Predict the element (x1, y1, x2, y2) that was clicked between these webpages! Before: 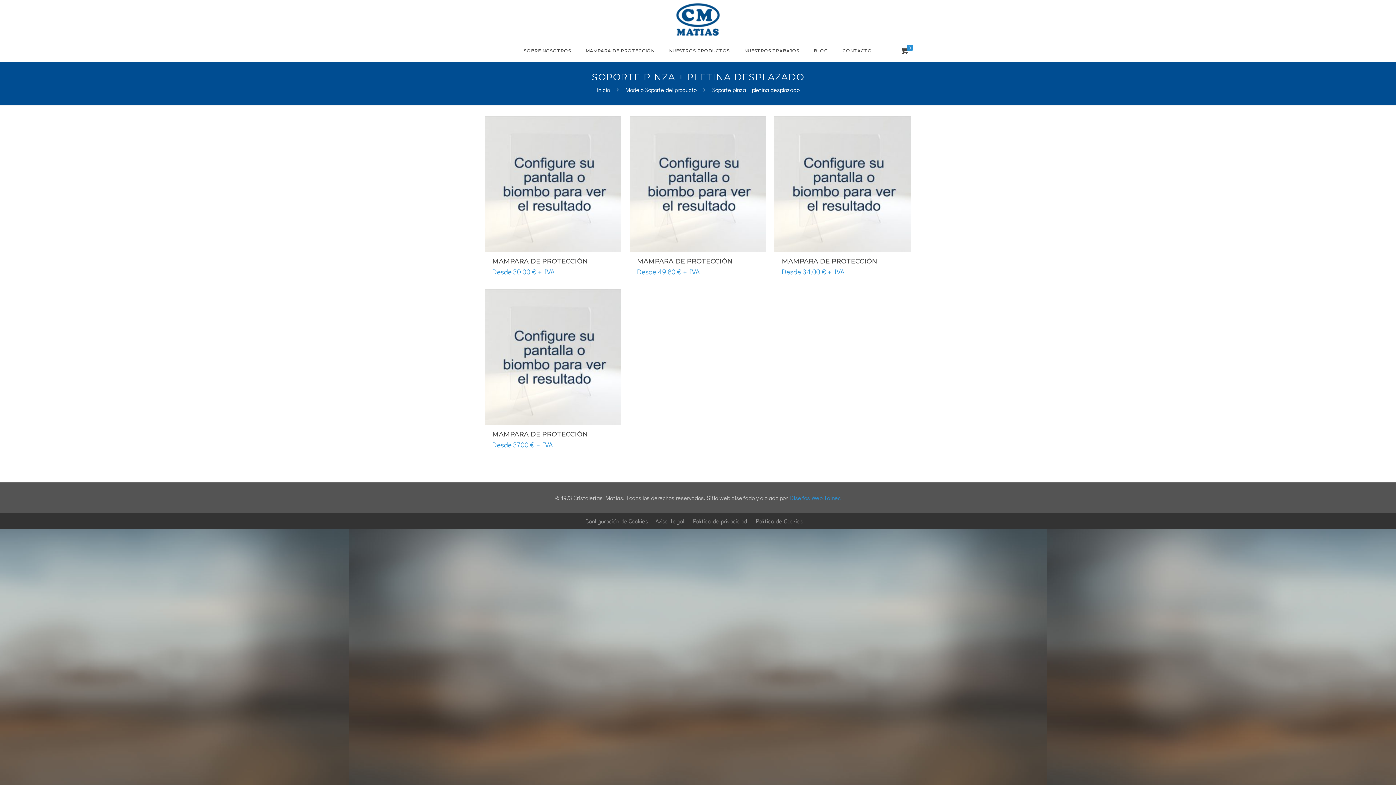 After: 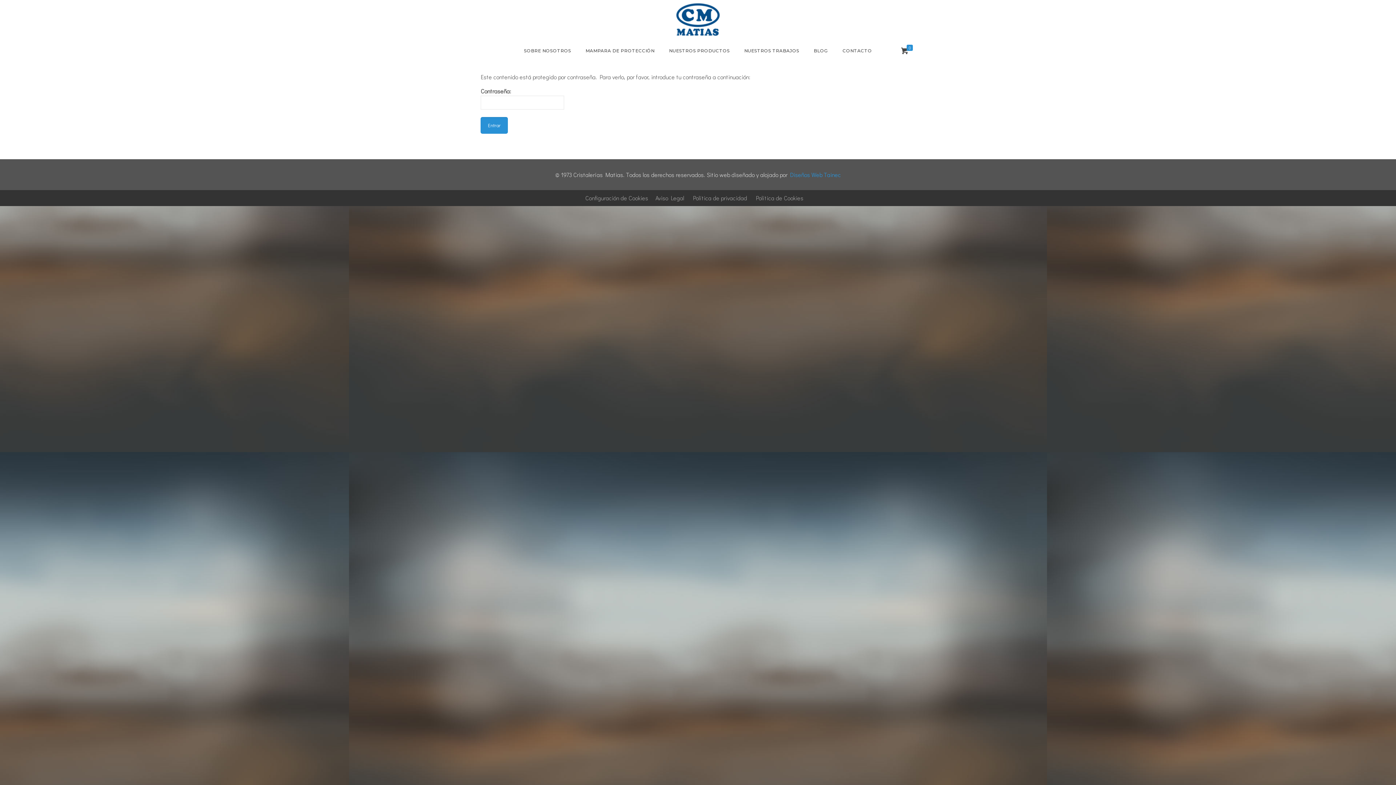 Action: bbox: (781, 257, 877, 265) label: MAMPARA DE PROTECCIÓN